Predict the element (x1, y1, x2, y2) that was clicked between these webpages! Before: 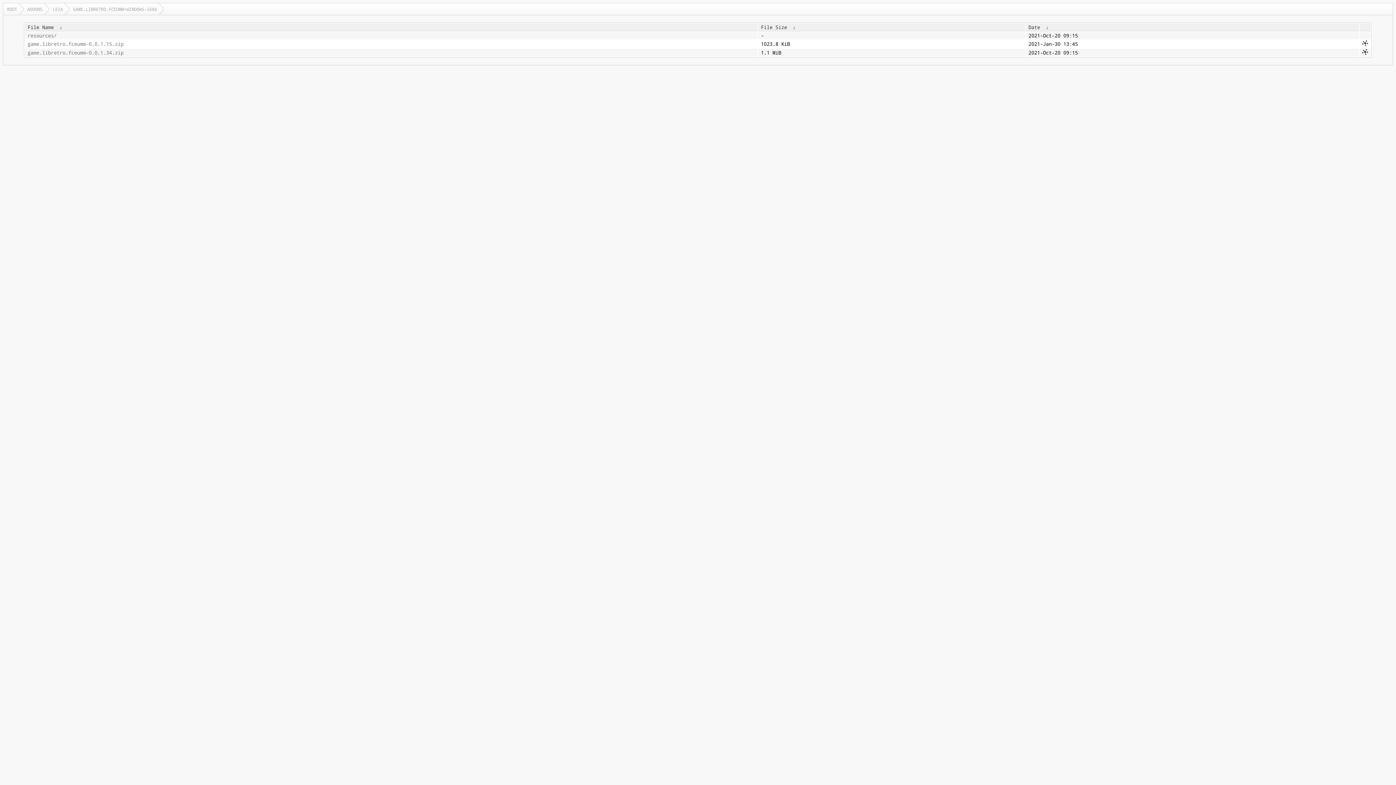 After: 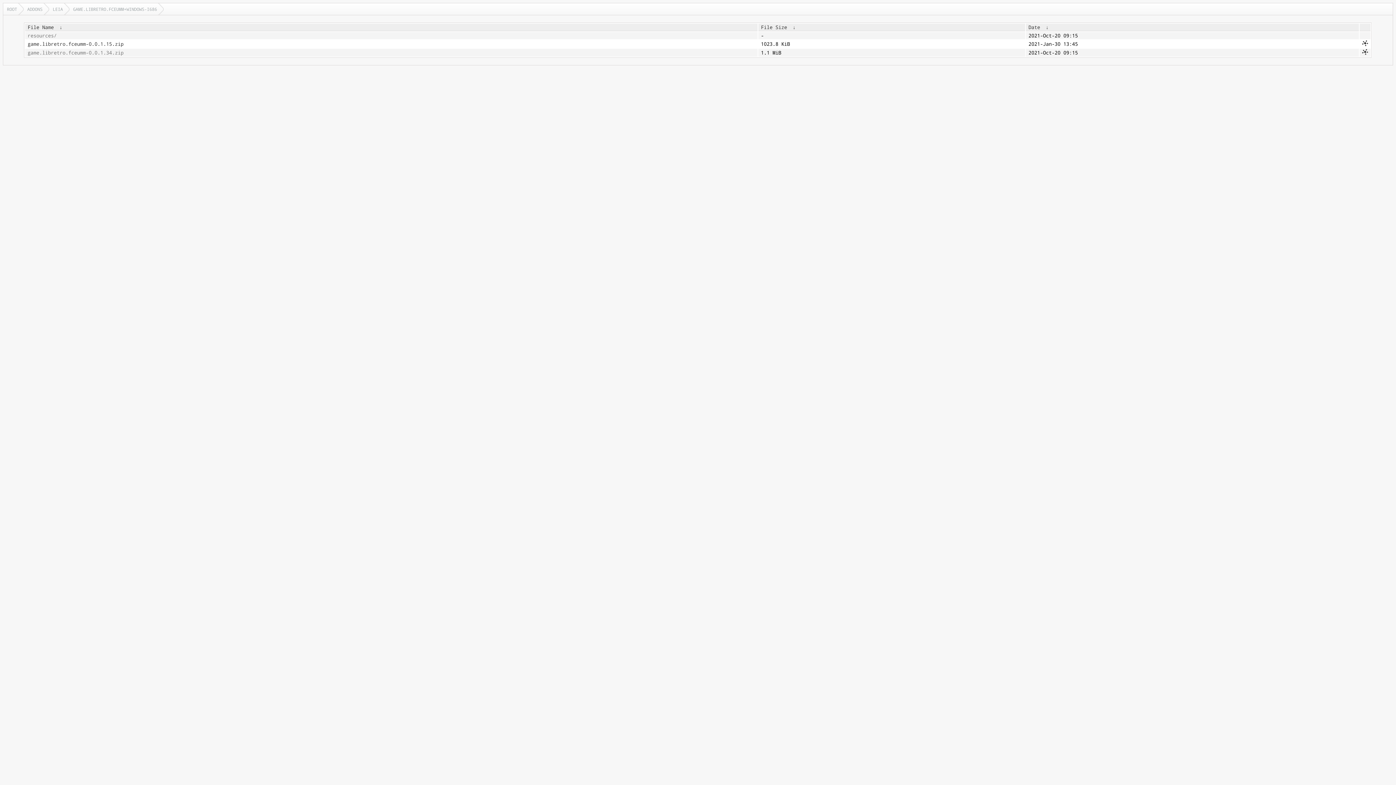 Action: bbox: (27, 40, 755, 47) label: game.libretro.fceumm-0.0.1.15.zip